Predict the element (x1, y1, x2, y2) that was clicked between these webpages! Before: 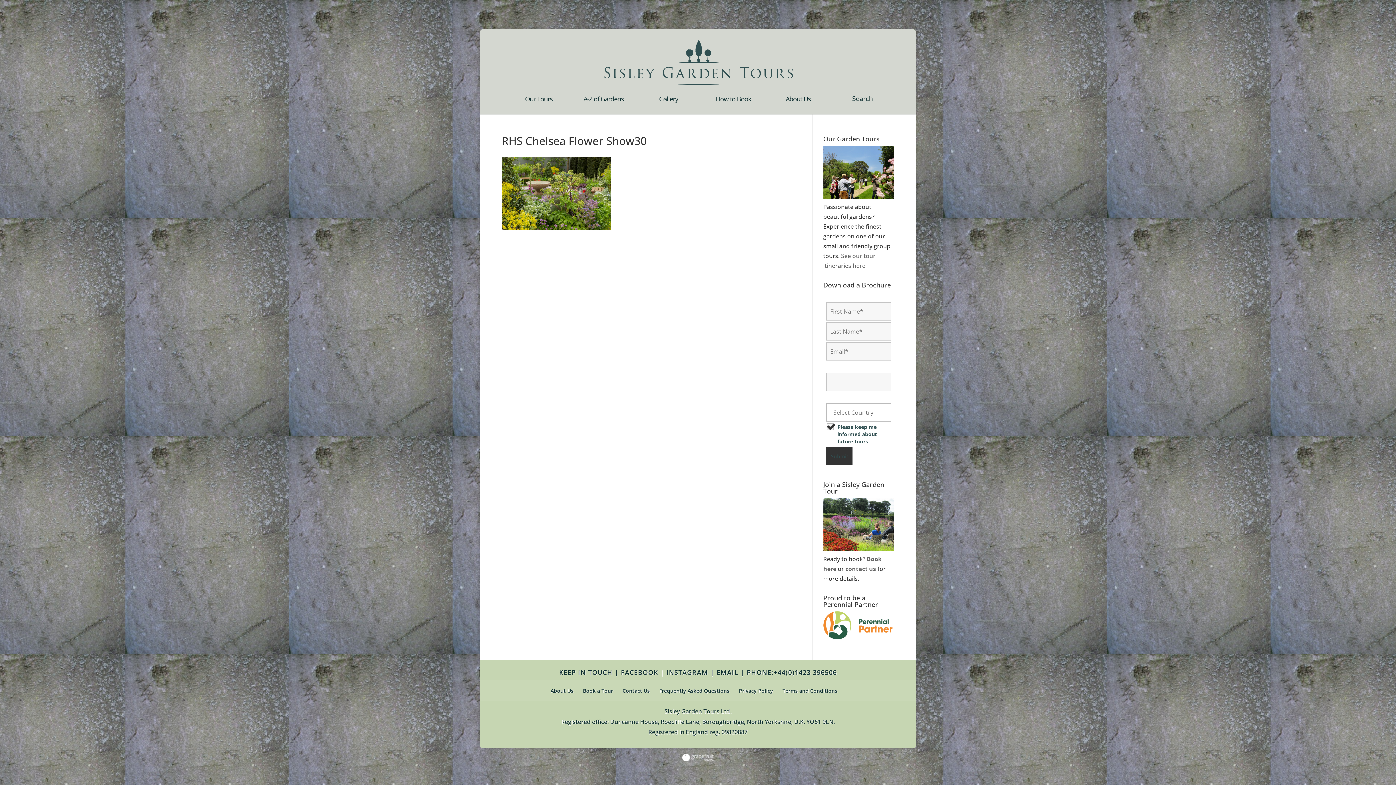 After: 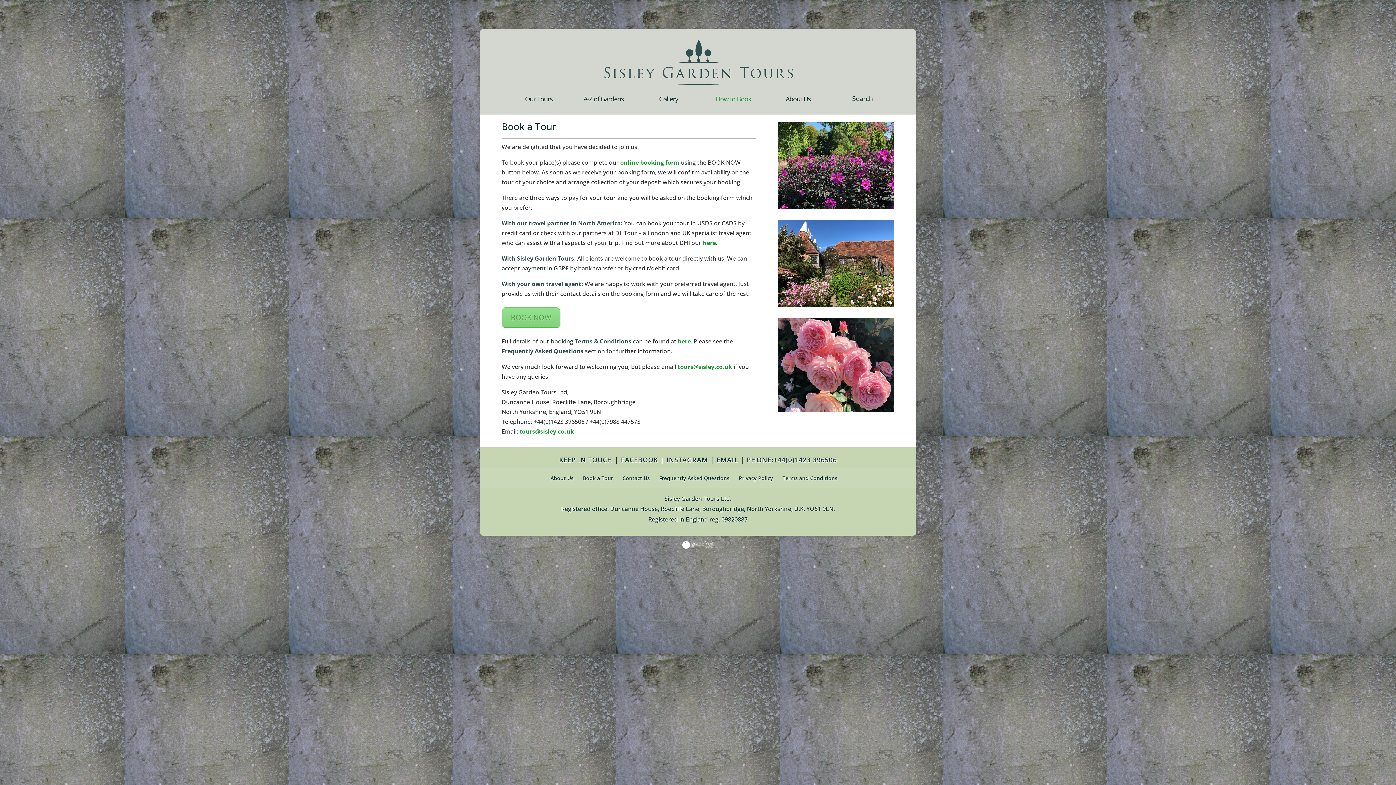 Action: label: Book a Tour bbox: (583, 687, 613, 694)